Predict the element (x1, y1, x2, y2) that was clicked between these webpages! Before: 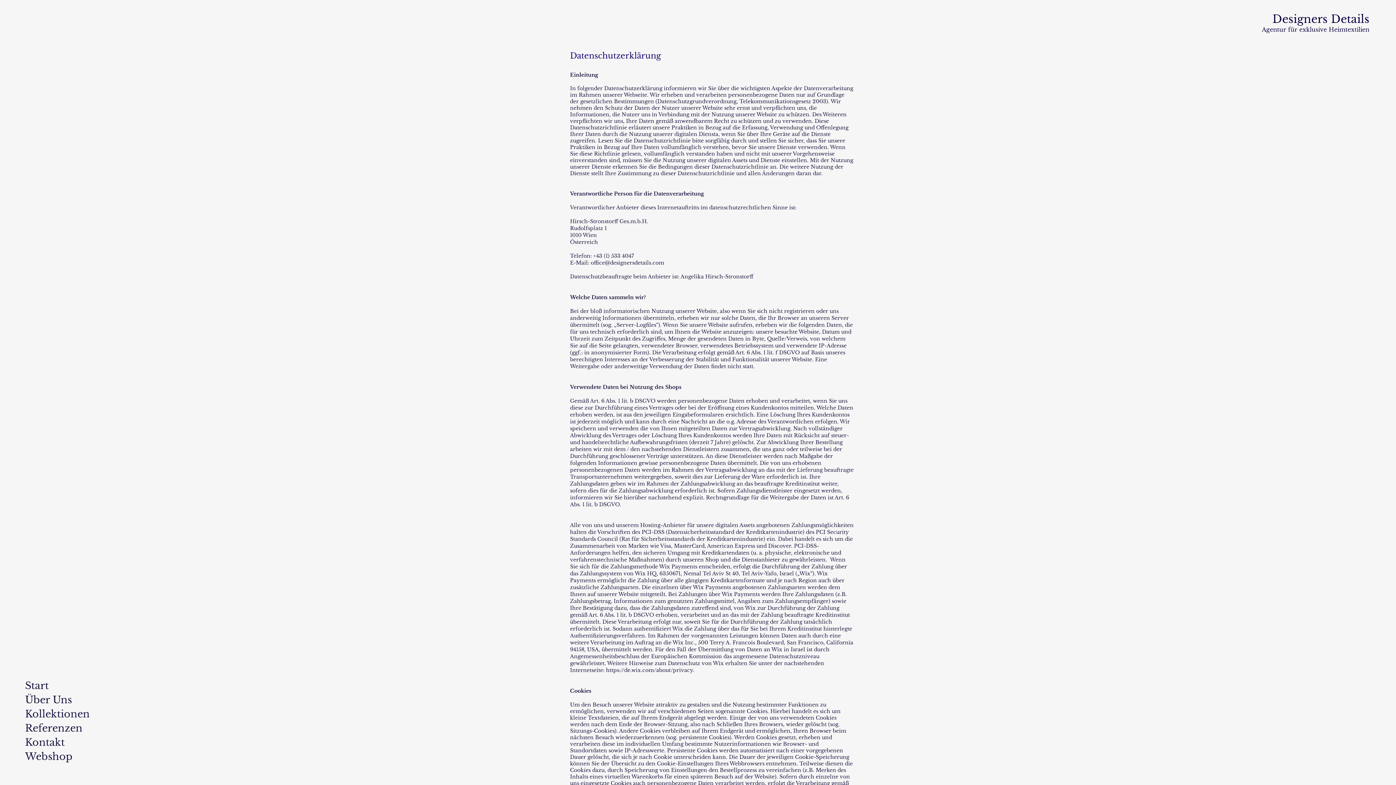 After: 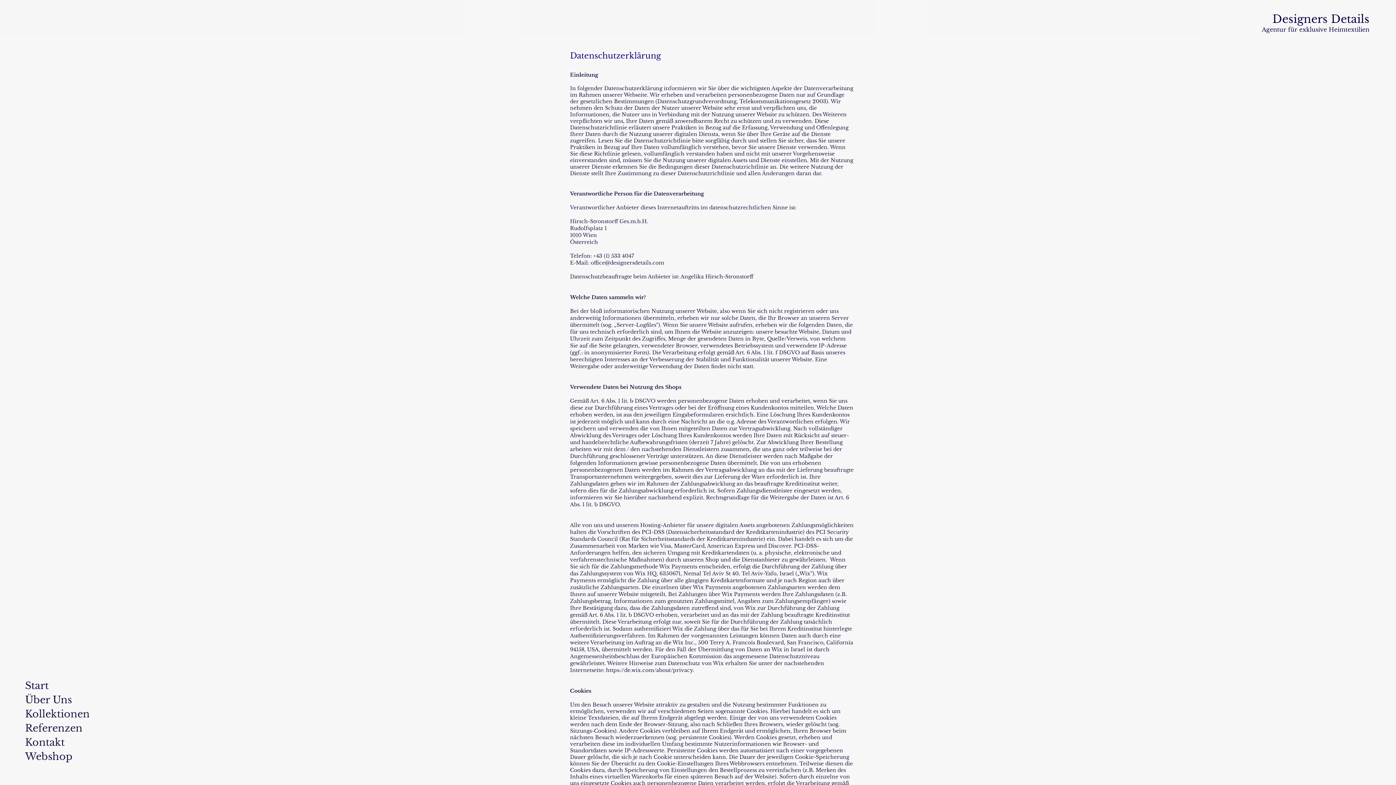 Action: label: office@designersdetails.com bbox: (590, 259, 664, 266)